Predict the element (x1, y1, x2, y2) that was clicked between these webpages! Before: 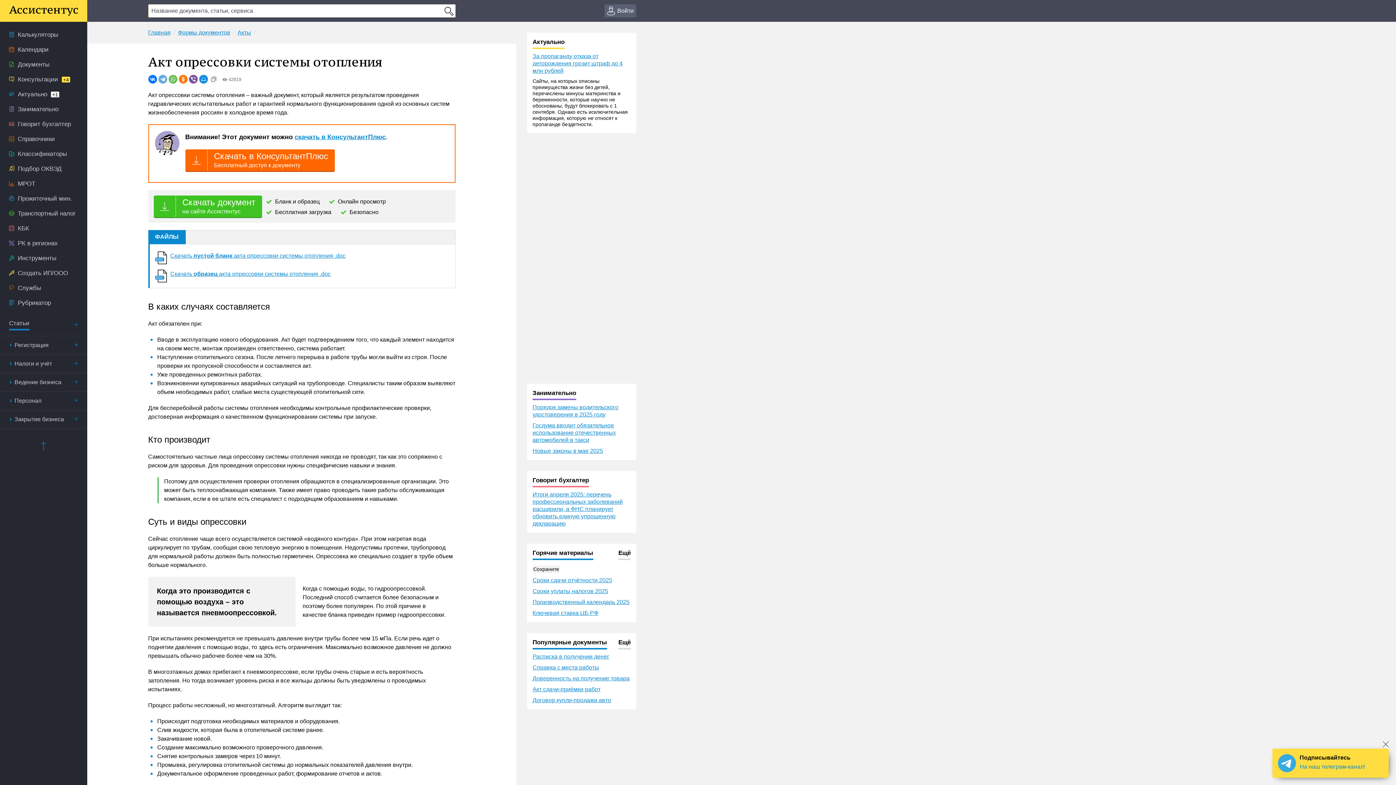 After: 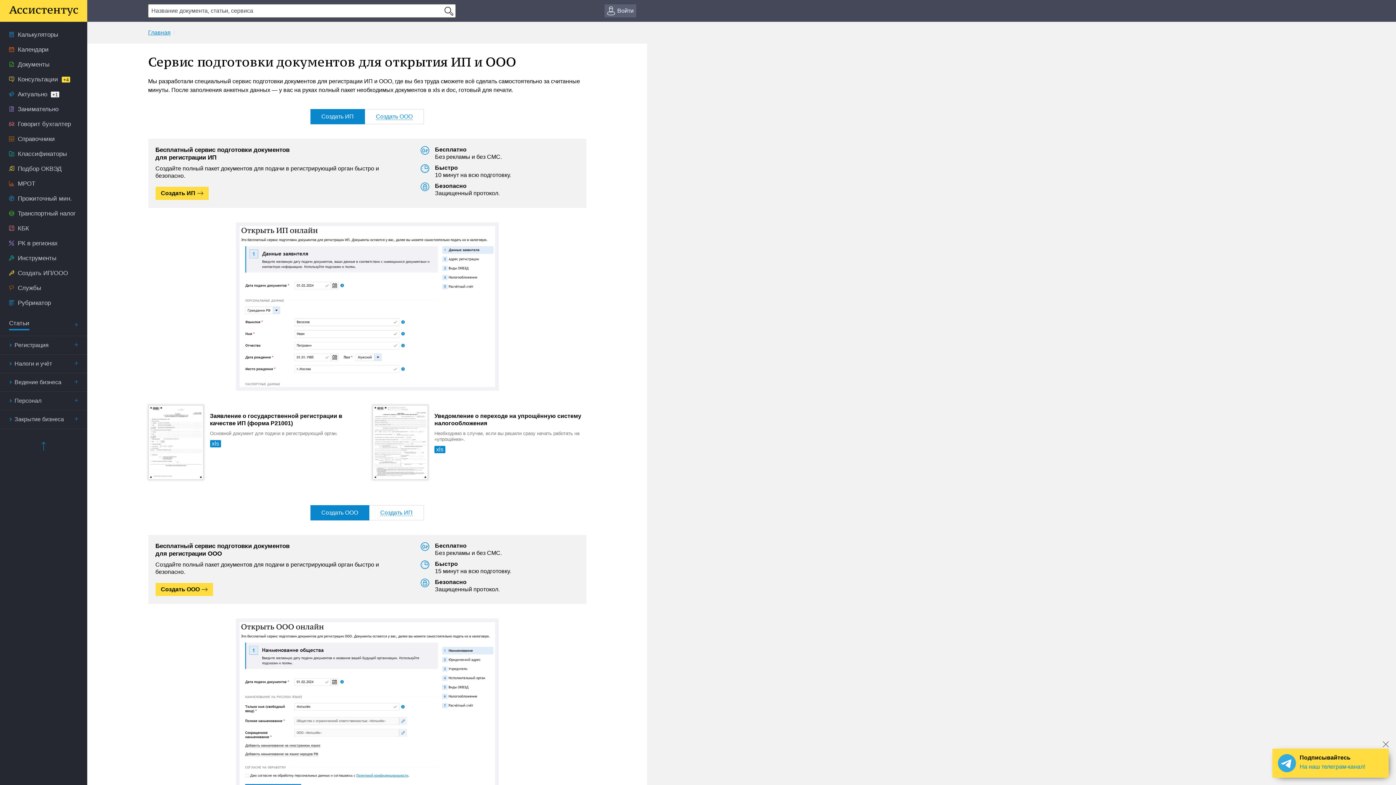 Action: label: Создать ИП/ООО bbox: (0, 265, 87, 280)